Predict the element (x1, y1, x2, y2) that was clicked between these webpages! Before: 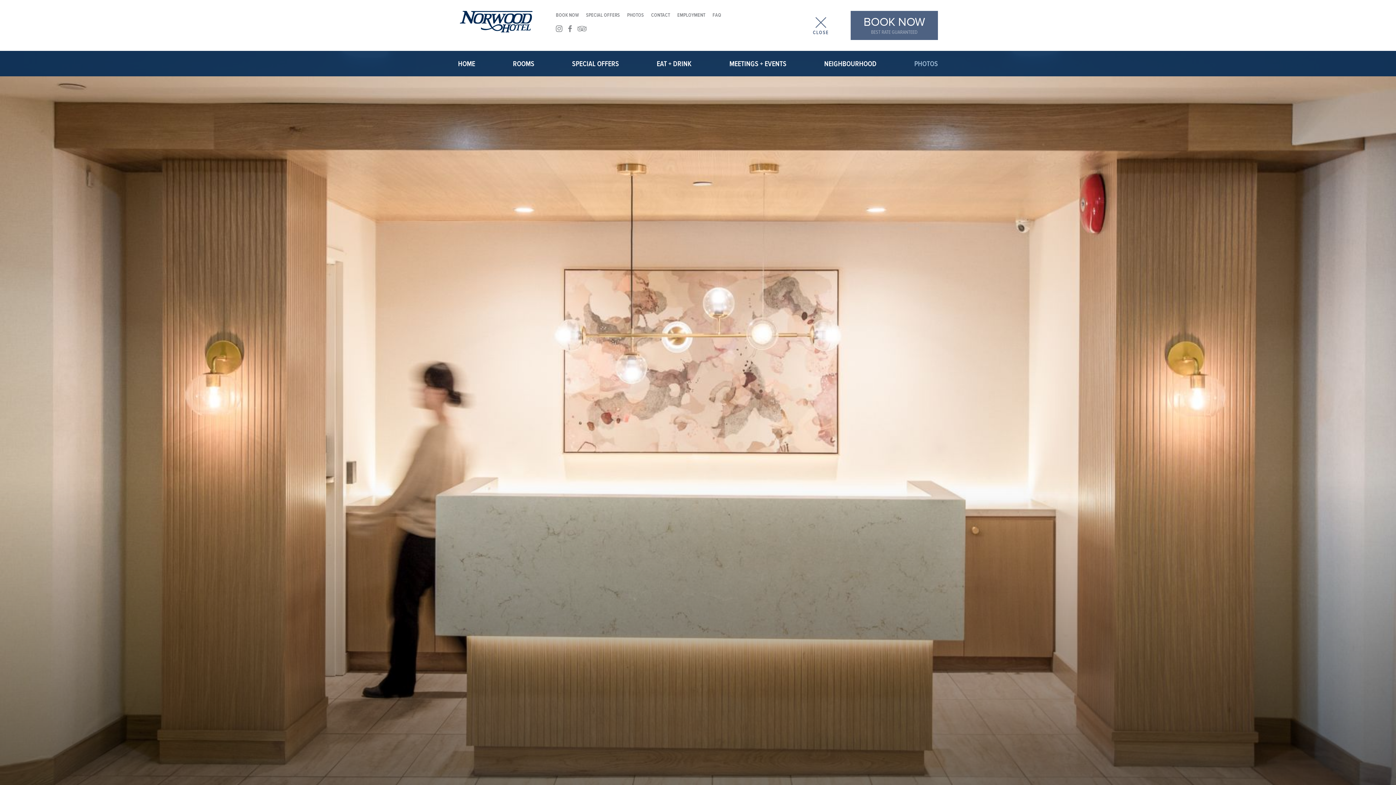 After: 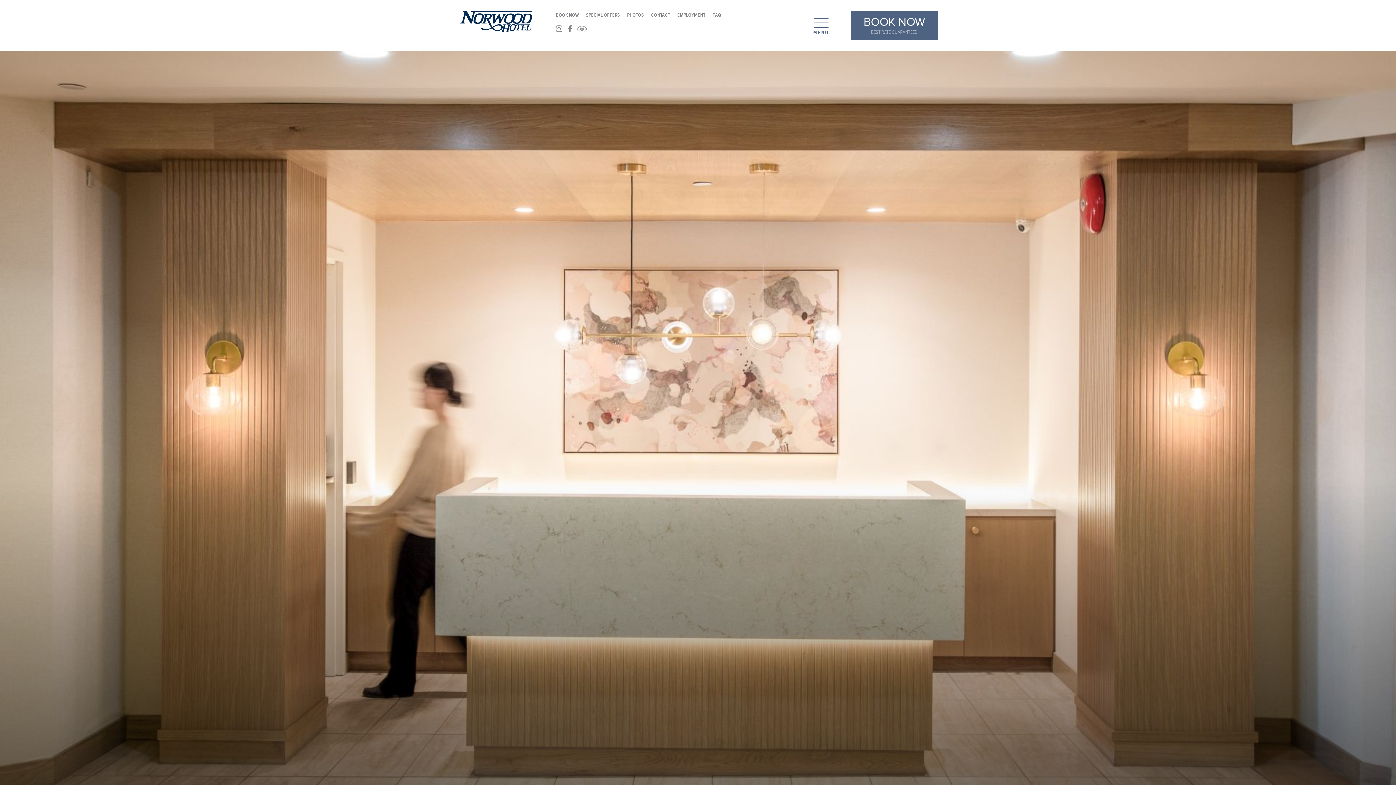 Action: label: CLOSE bbox: (813, 15, 829, 35)